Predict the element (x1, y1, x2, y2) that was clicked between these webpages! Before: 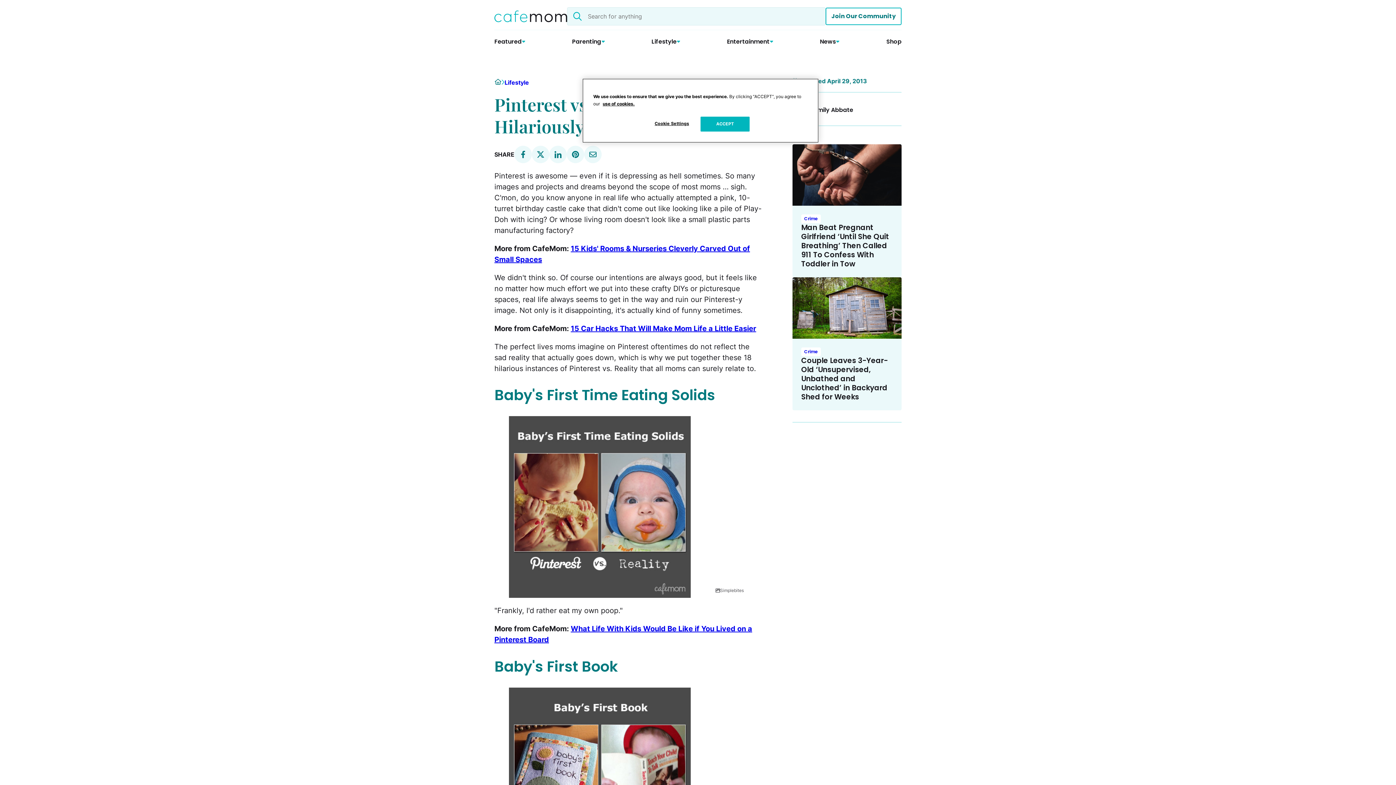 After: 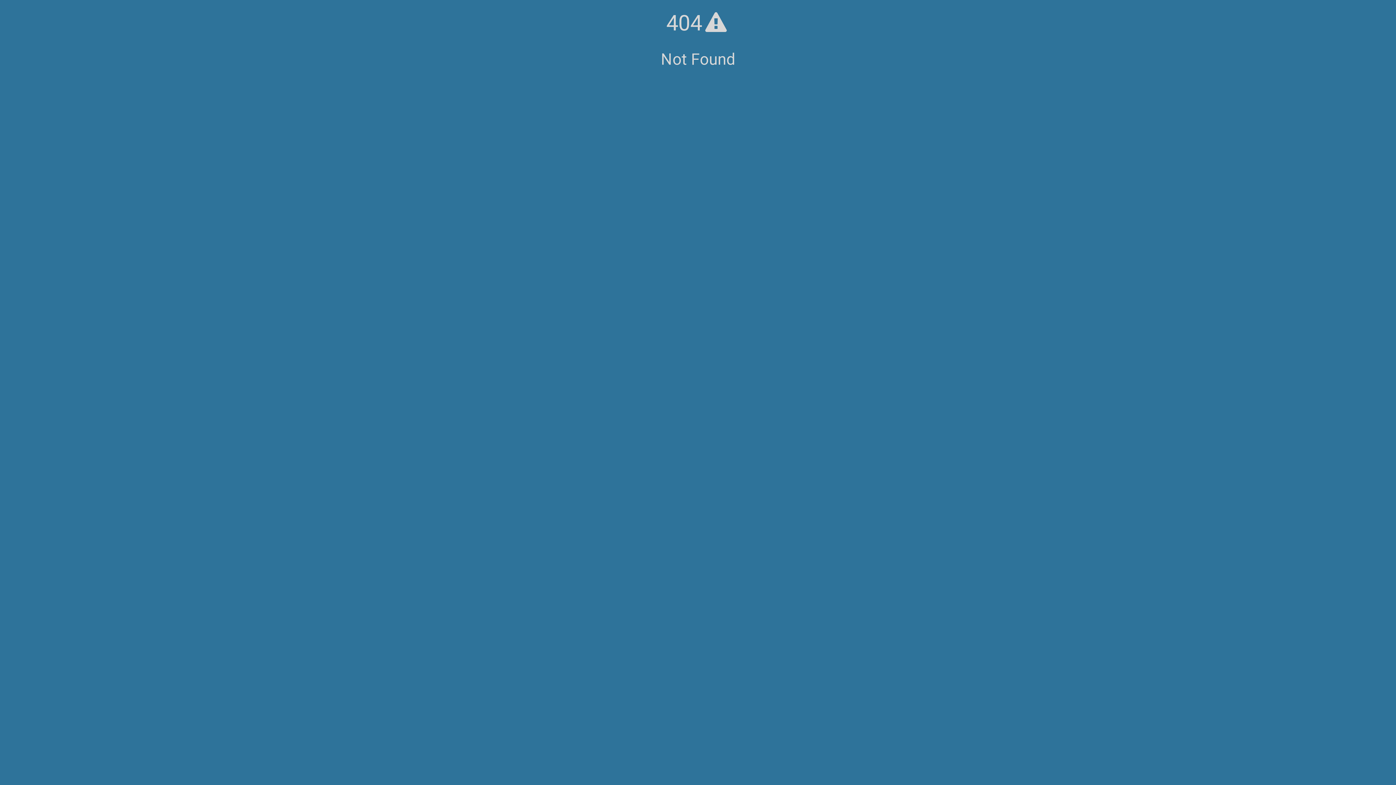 Action: label: 15 Car Hacks That Will Make Mom Life a Little Easier bbox: (570, 324, 756, 333)